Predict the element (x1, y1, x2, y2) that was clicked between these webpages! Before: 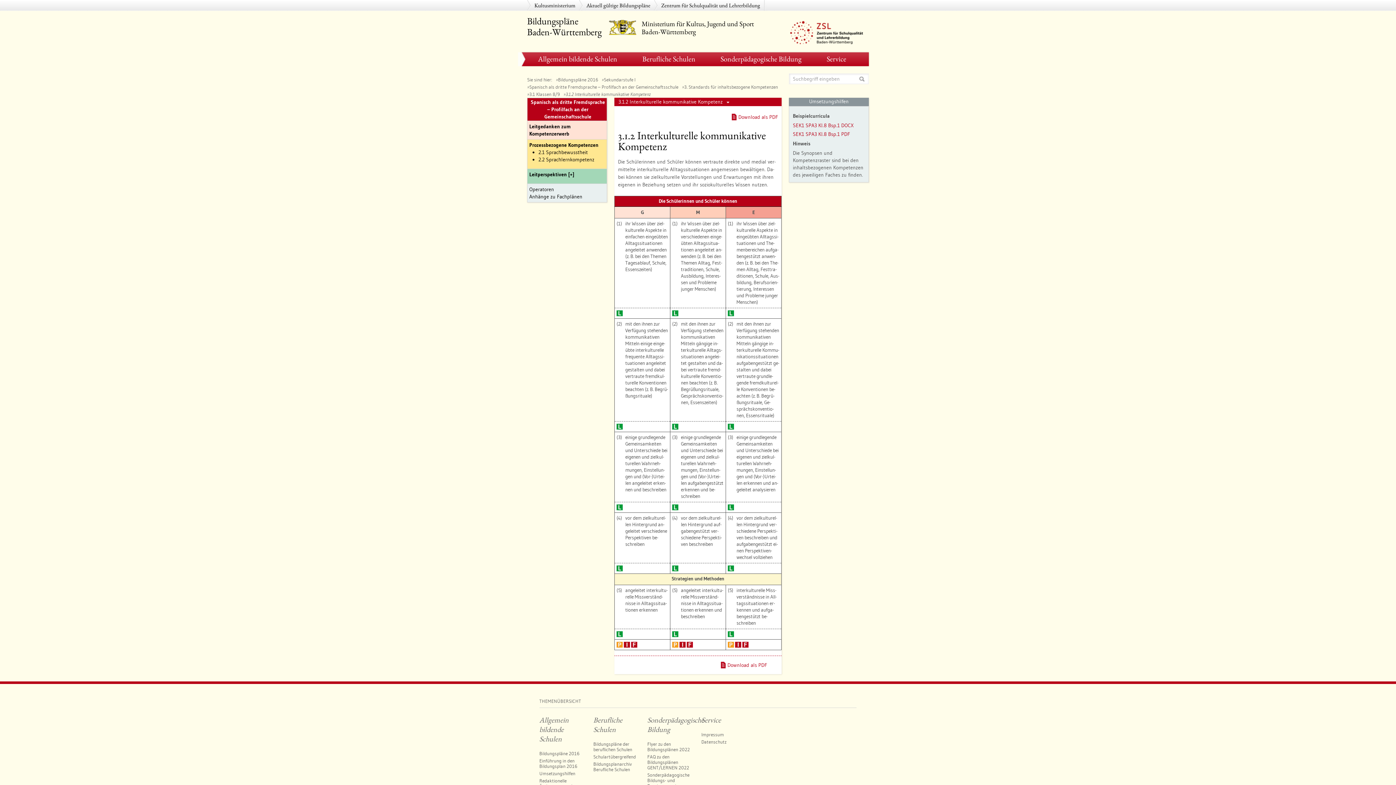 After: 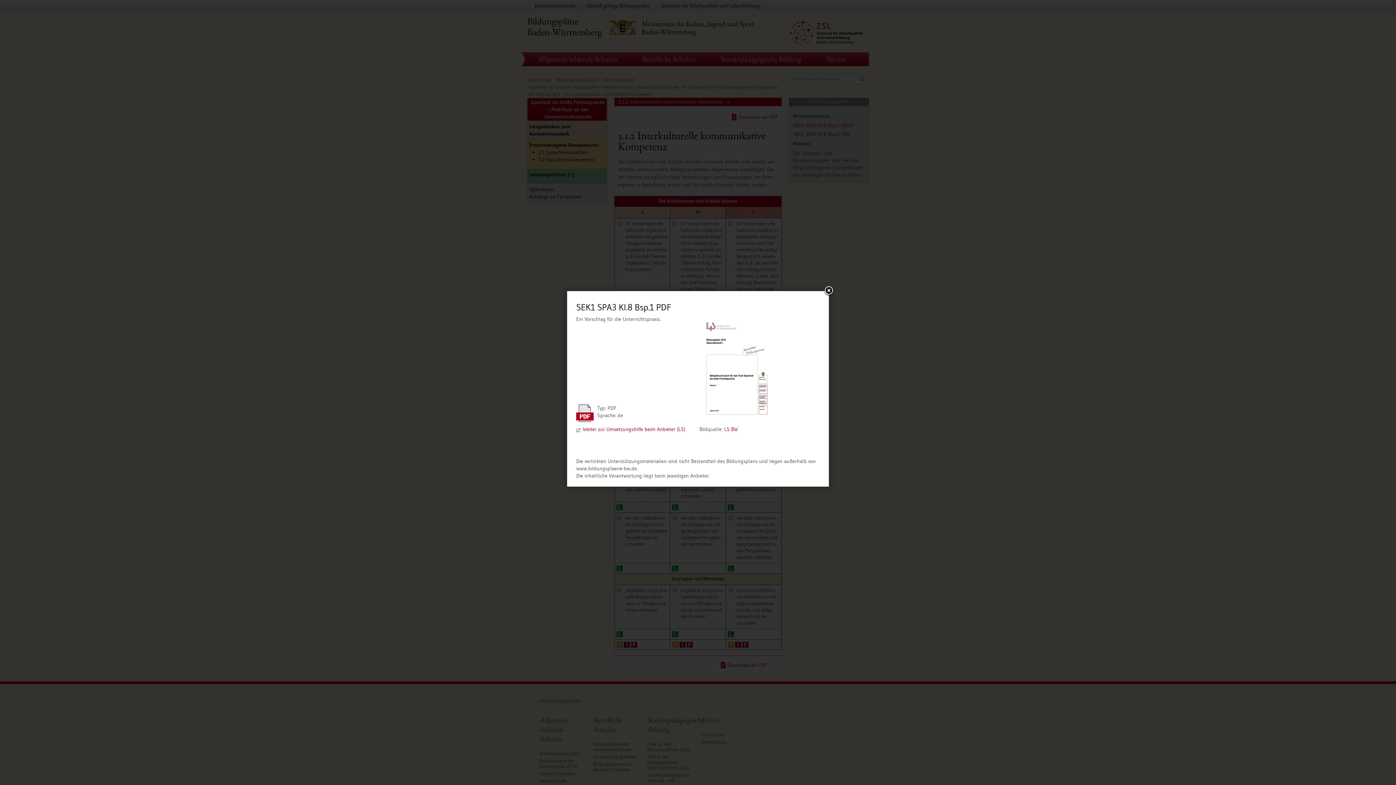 Action: bbox: (793, 130, 850, 137) label: SEK1 SPA3 Kl.8 Bsp.1 PDF